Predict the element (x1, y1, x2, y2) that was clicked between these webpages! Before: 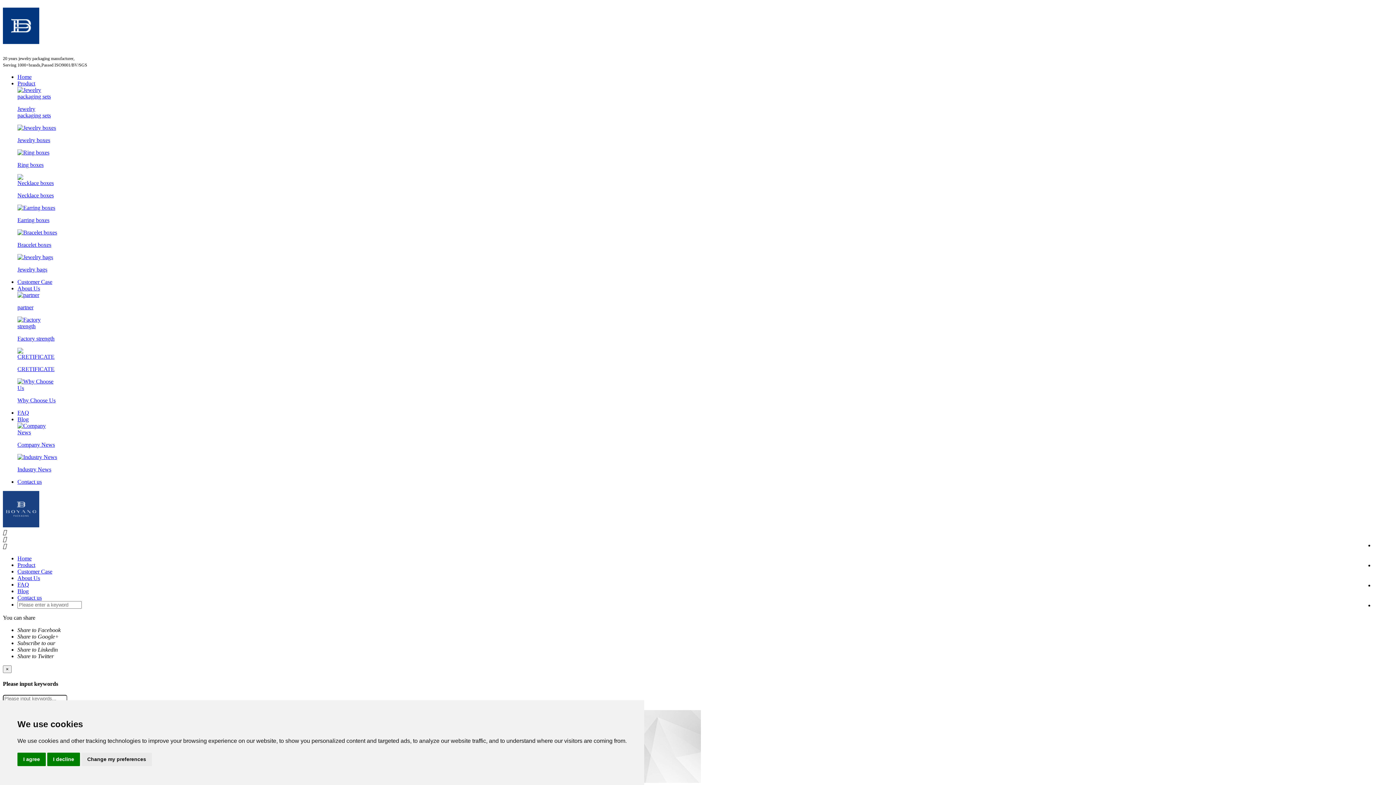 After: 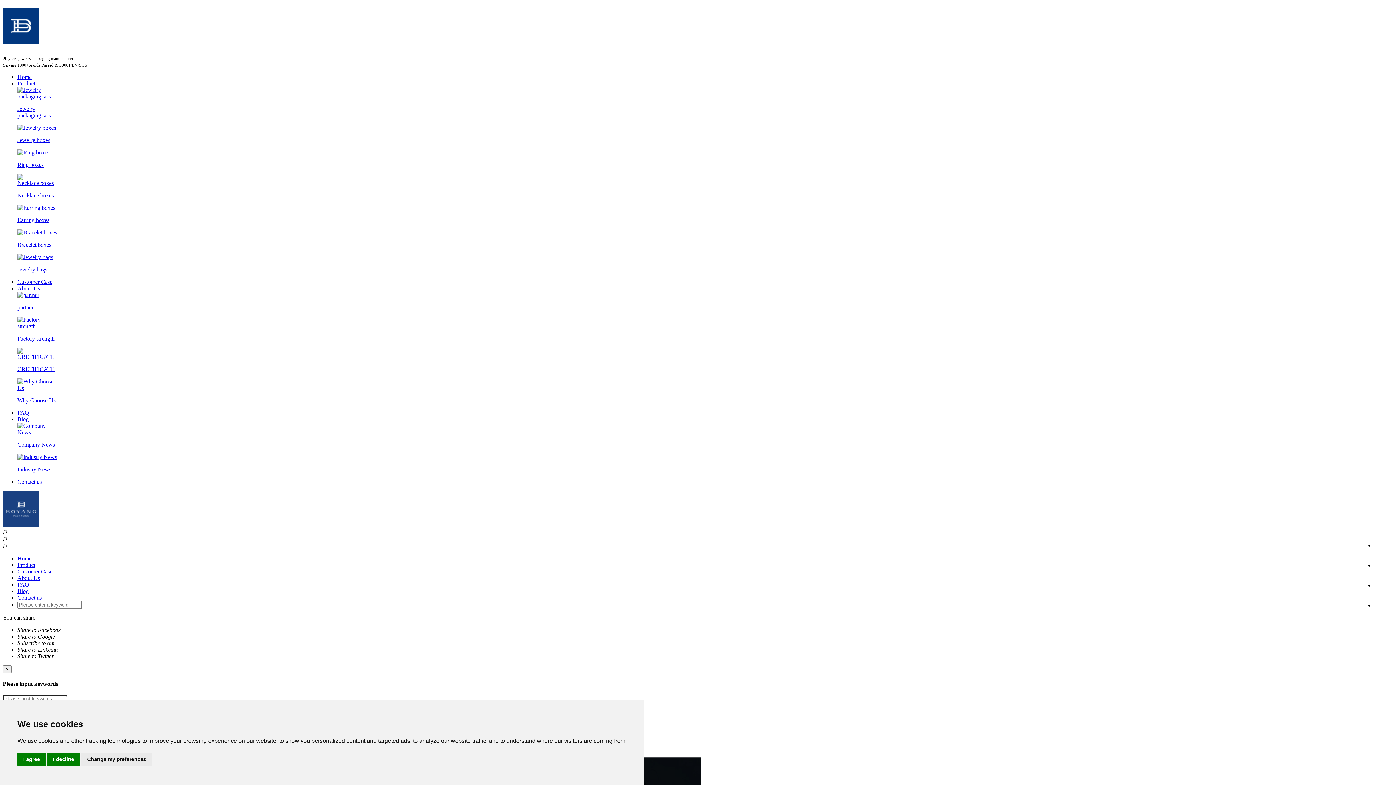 Action: bbox: (17, 73, 31, 79) label: Home